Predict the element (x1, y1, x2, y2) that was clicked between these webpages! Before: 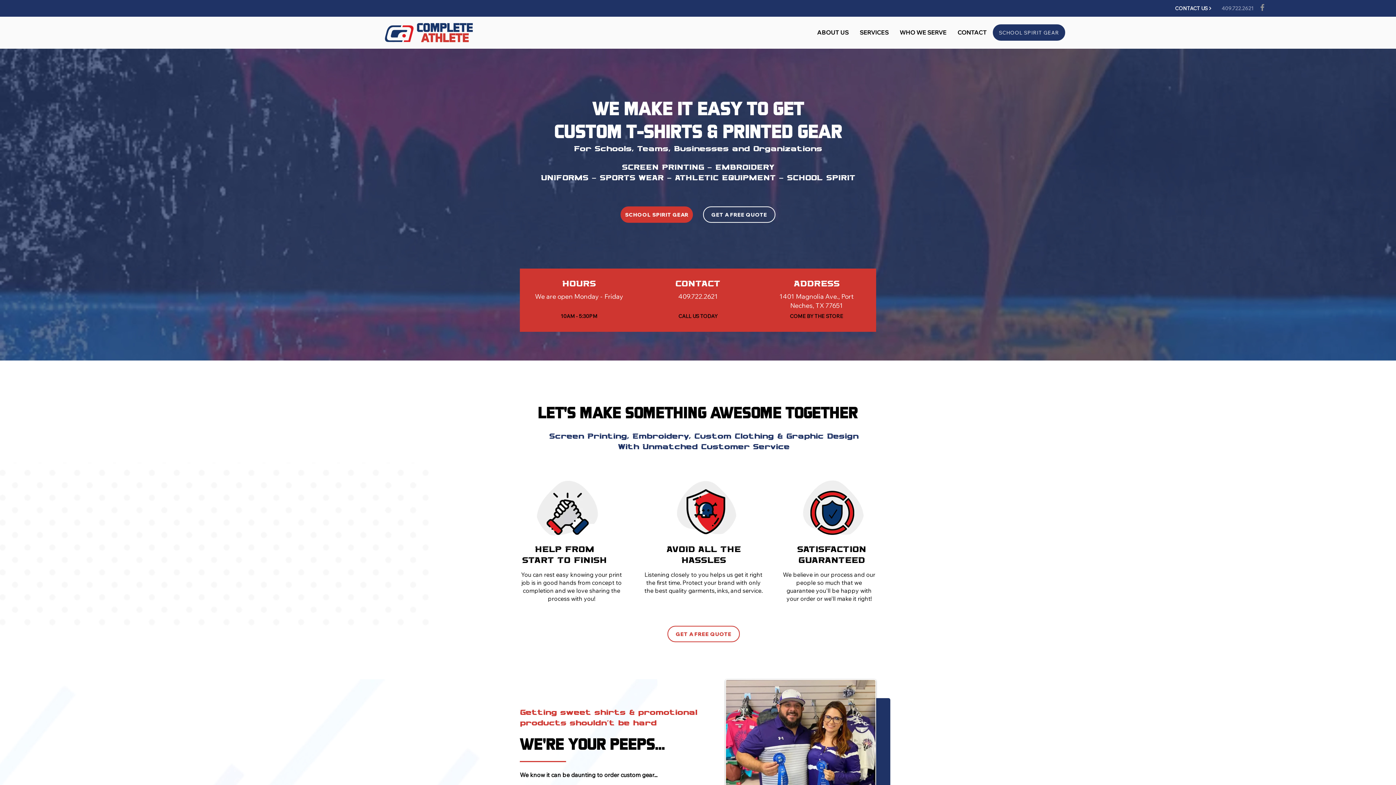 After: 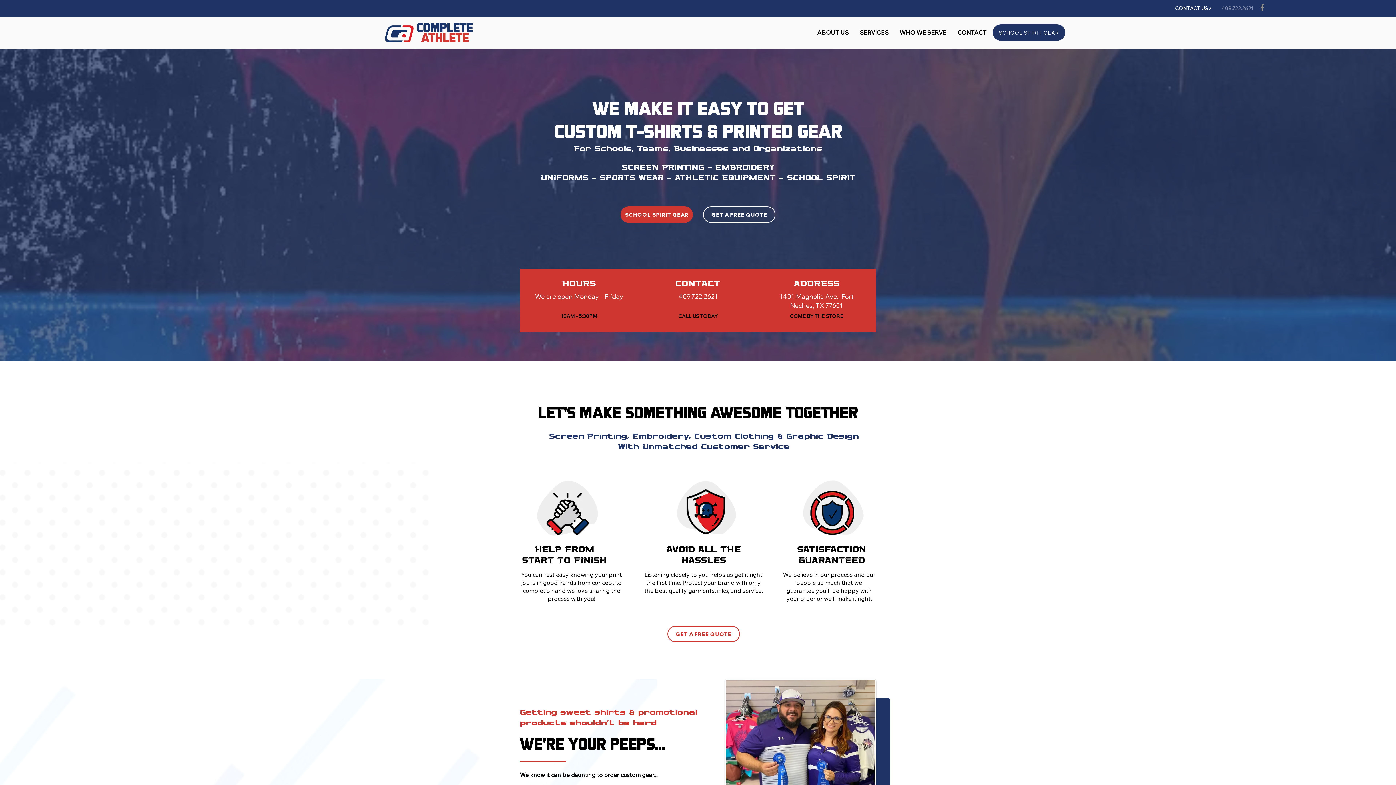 Action: label: SERVICES bbox: (854, 23, 894, 41)